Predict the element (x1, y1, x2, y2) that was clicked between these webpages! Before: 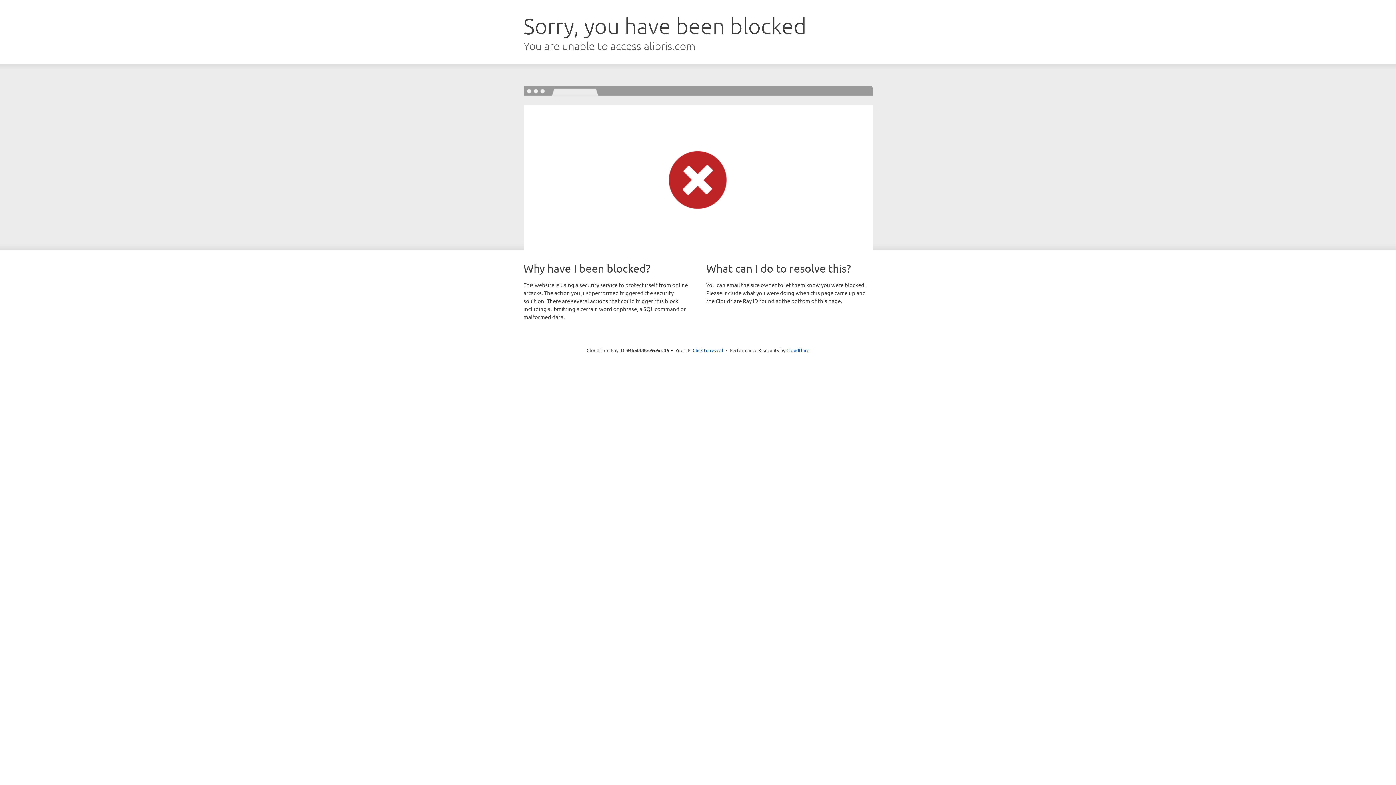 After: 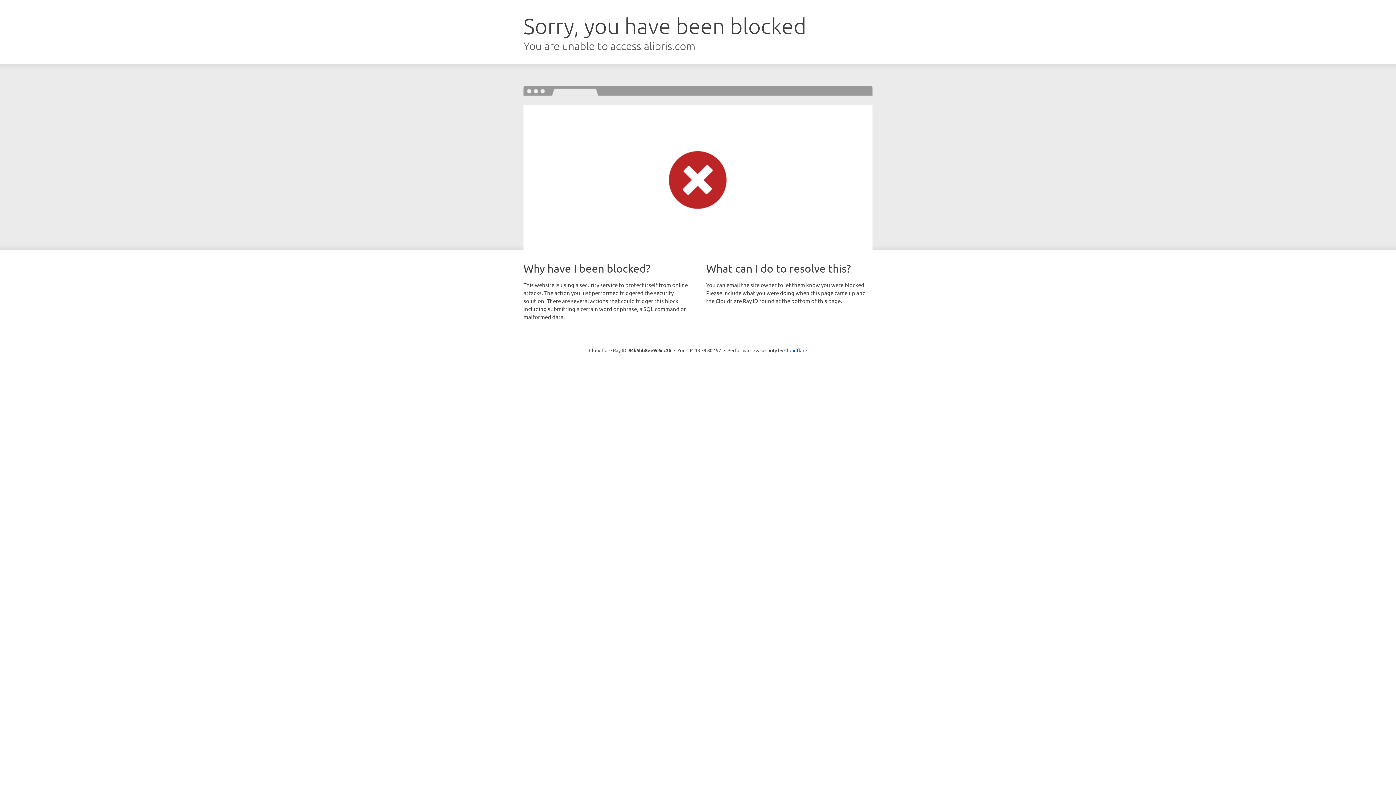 Action: bbox: (692, 346, 723, 353) label: Click to reveal